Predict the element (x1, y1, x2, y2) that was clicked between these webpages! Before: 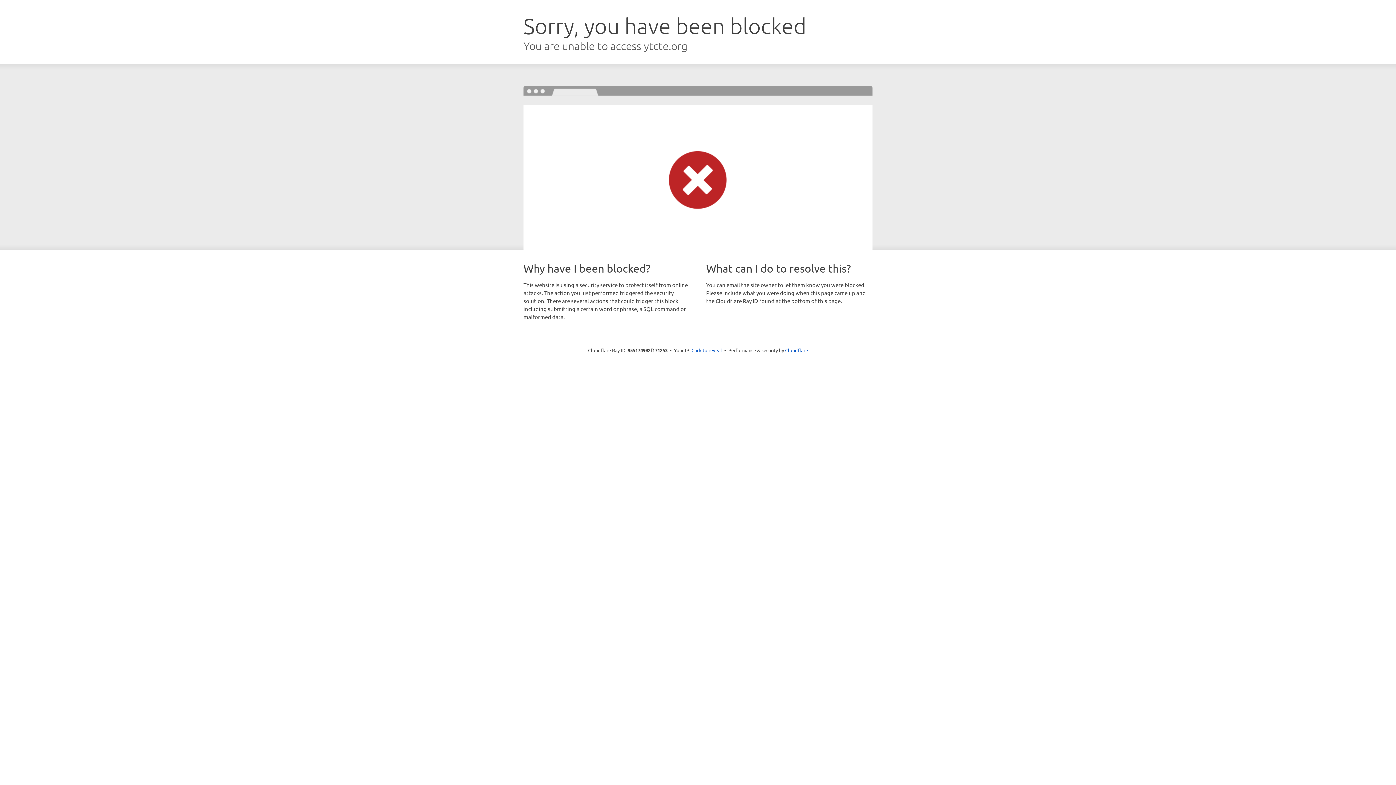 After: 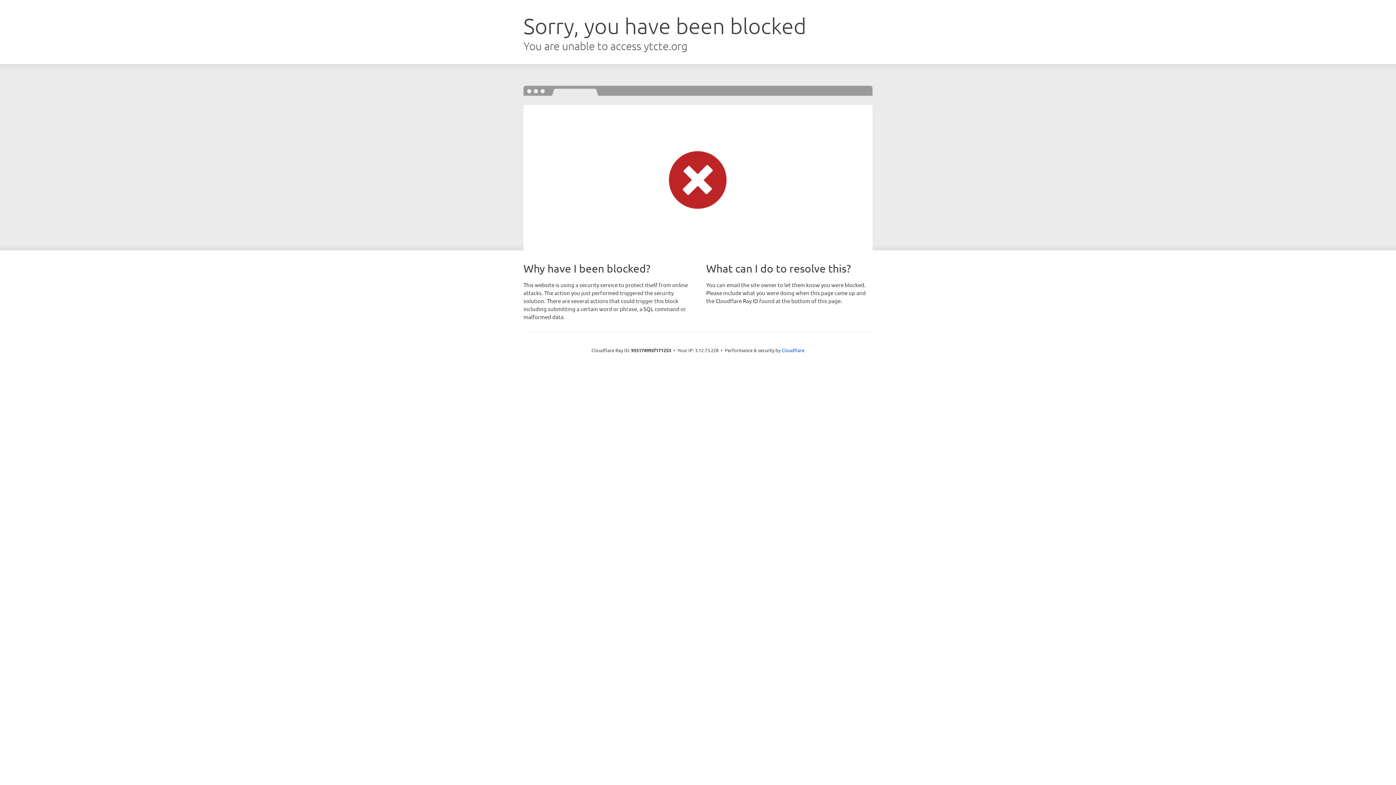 Action: label: Click to reveal bbox: (691, 346, 722, 353)